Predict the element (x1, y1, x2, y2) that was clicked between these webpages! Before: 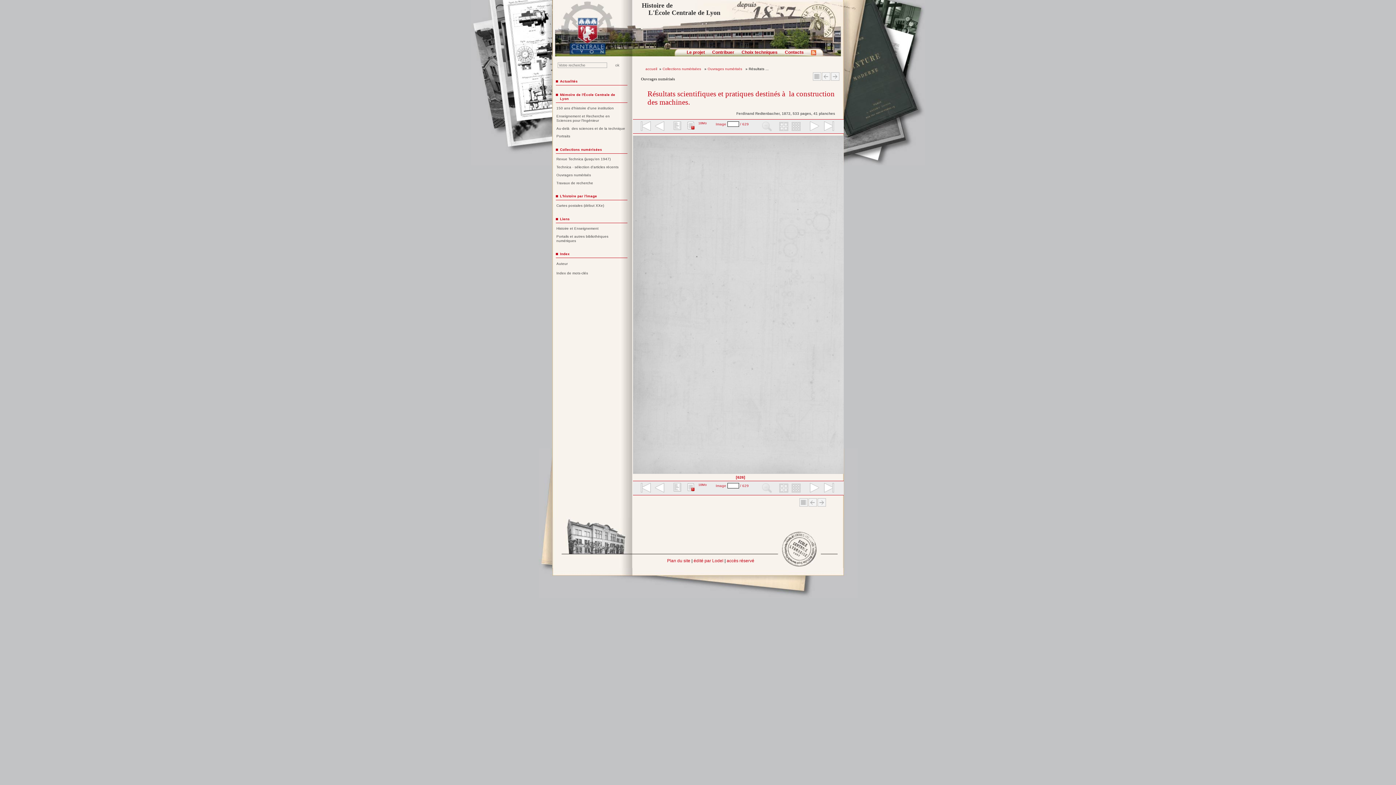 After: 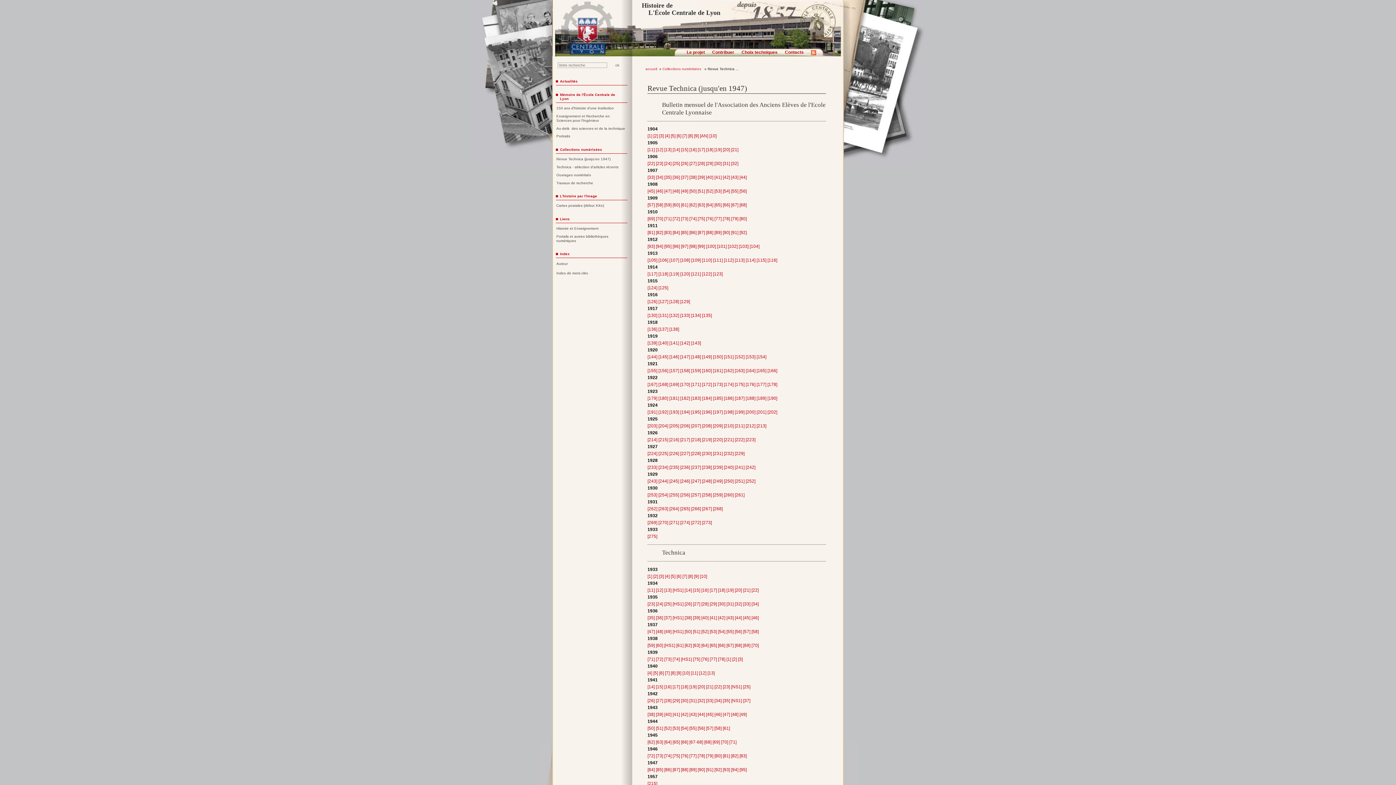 Action: label: Revue Technica (jusqu'en 1947) bbox: (556, 157, 625, 161)